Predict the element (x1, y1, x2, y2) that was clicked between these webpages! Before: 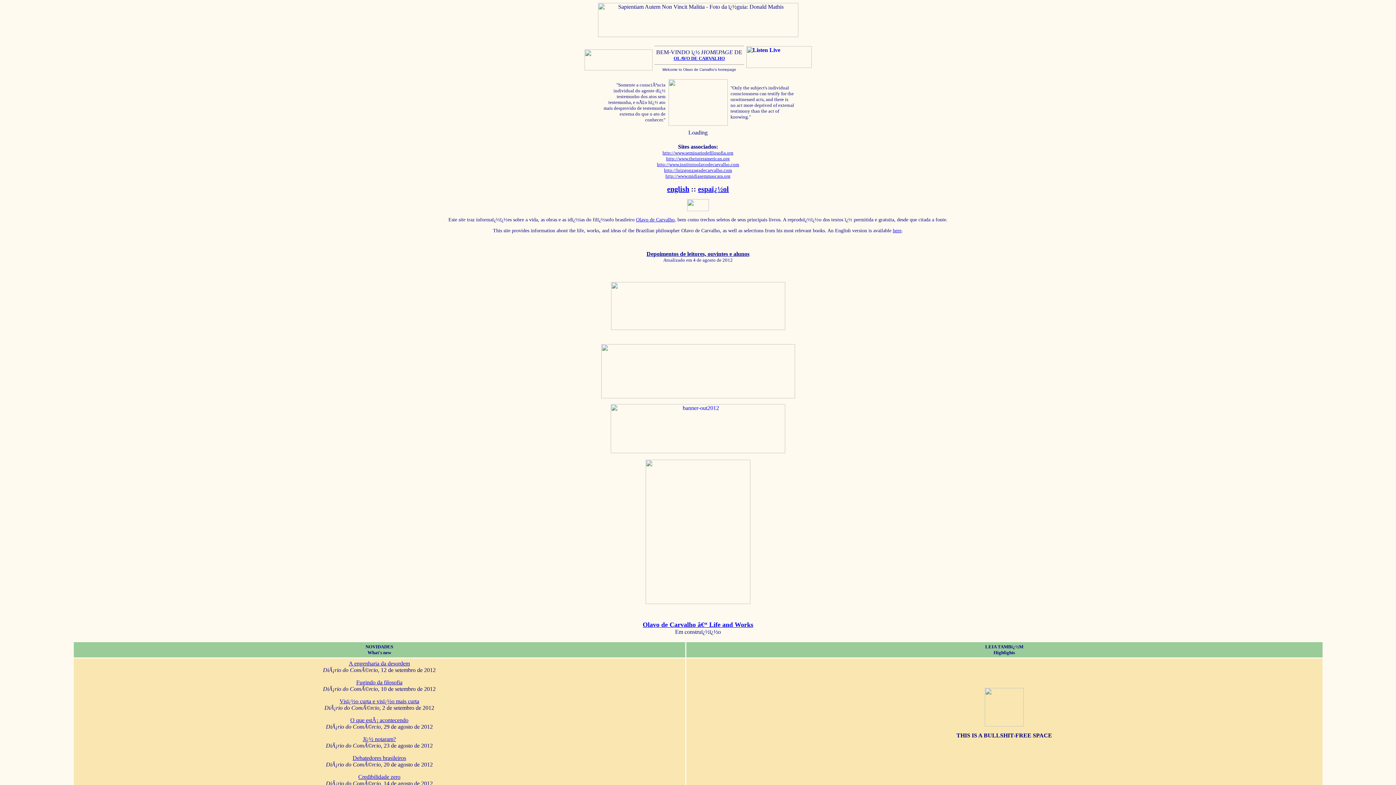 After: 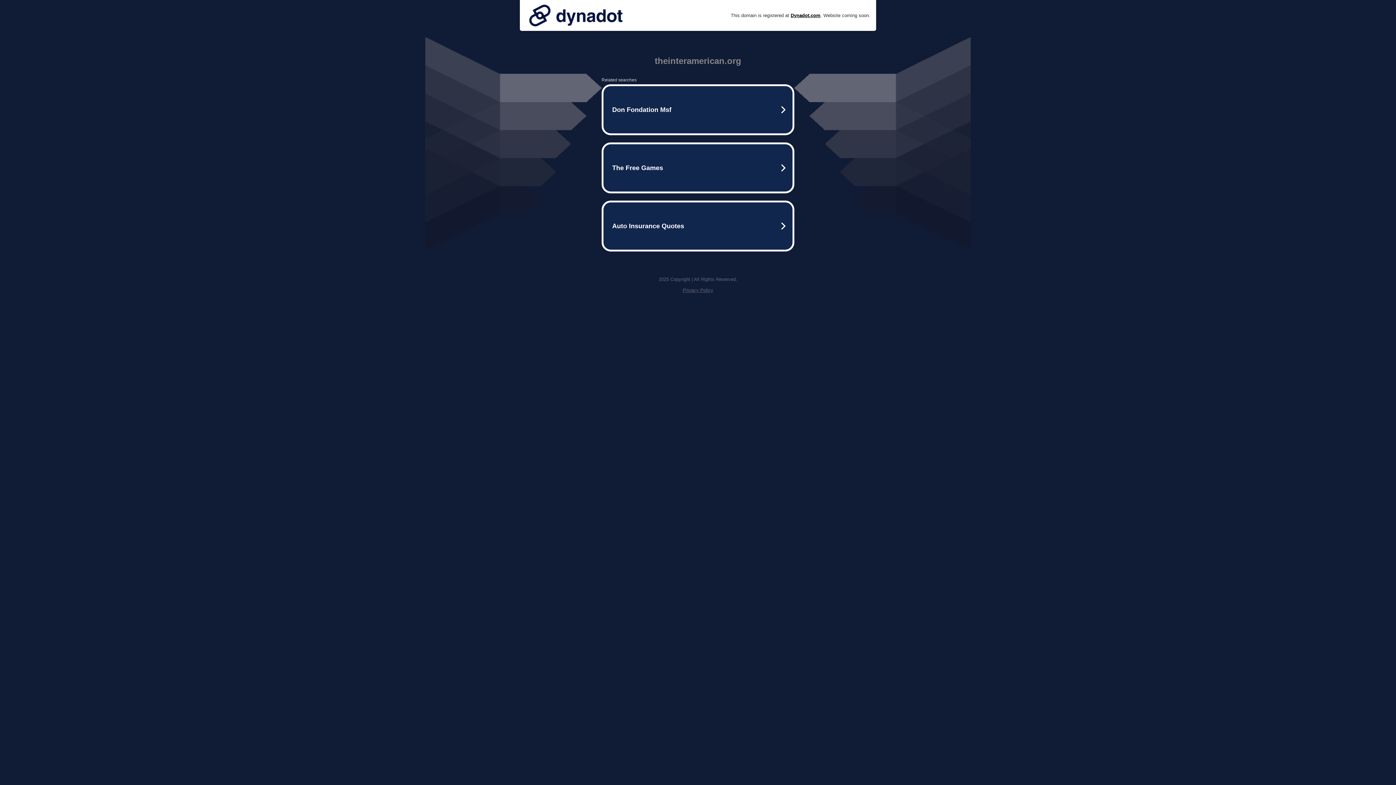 Action: label: http://www.theinteramerican.org bbox: (666, 156, 730, 161)